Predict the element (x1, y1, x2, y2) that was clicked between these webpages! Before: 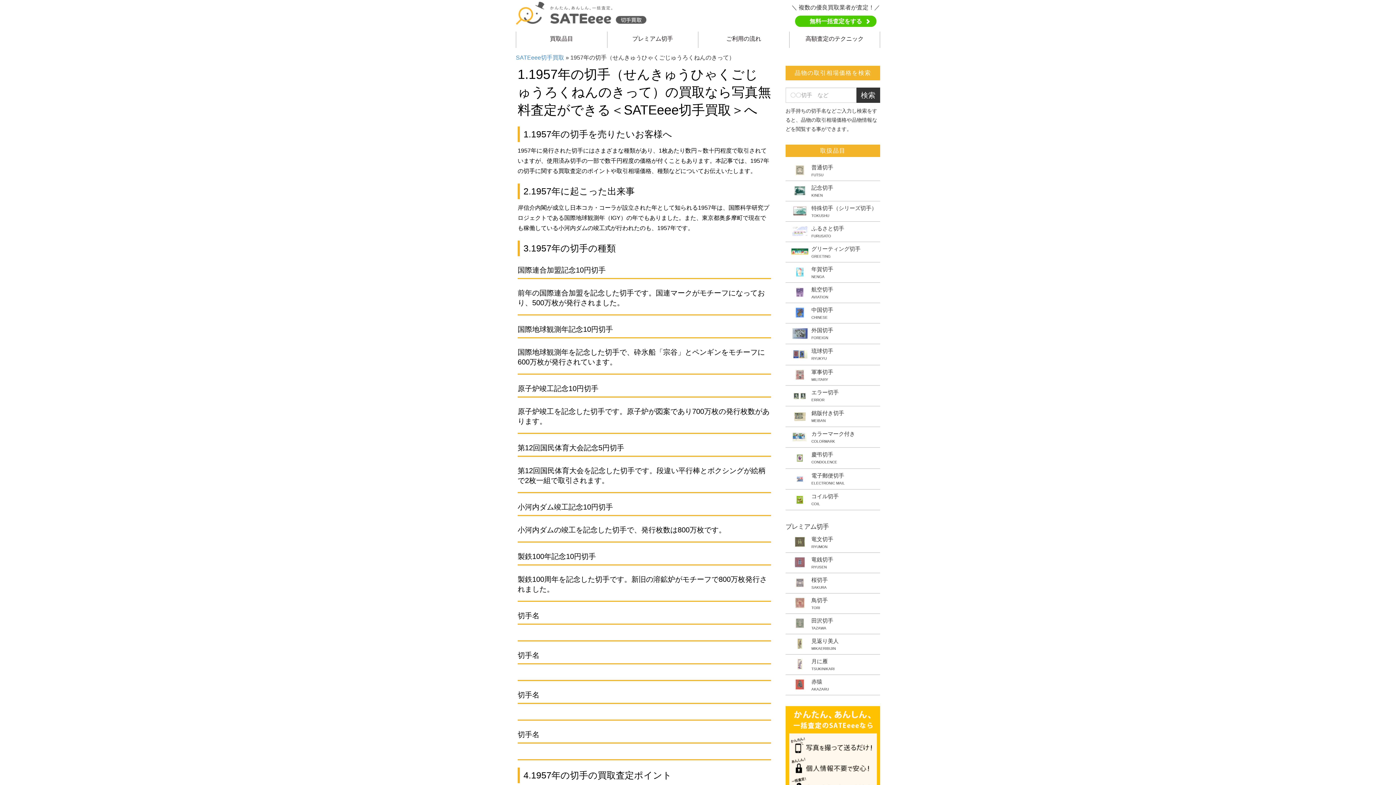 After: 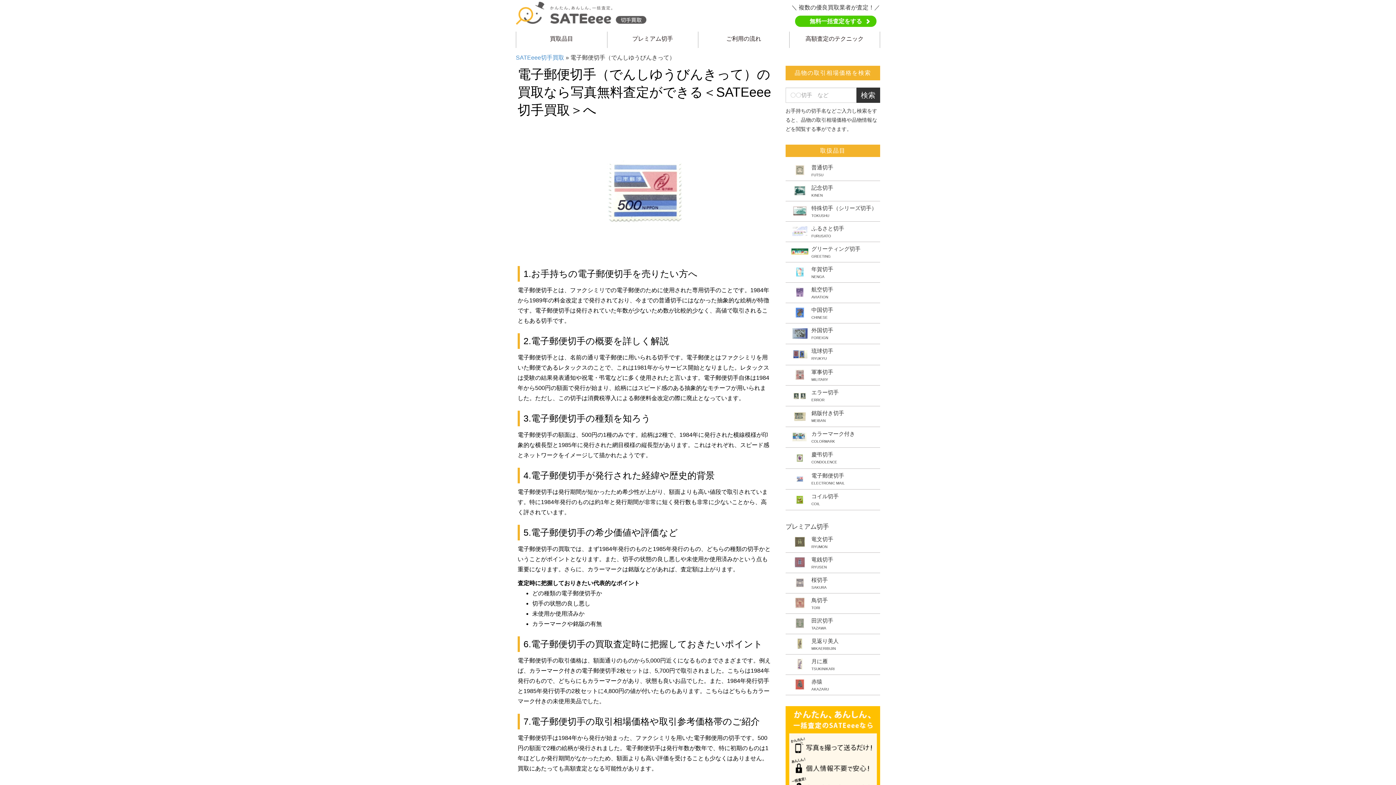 Action: bbox: (785, 472, 880, 485) label: 電子郵便切手

ELECTRONIC MAIL